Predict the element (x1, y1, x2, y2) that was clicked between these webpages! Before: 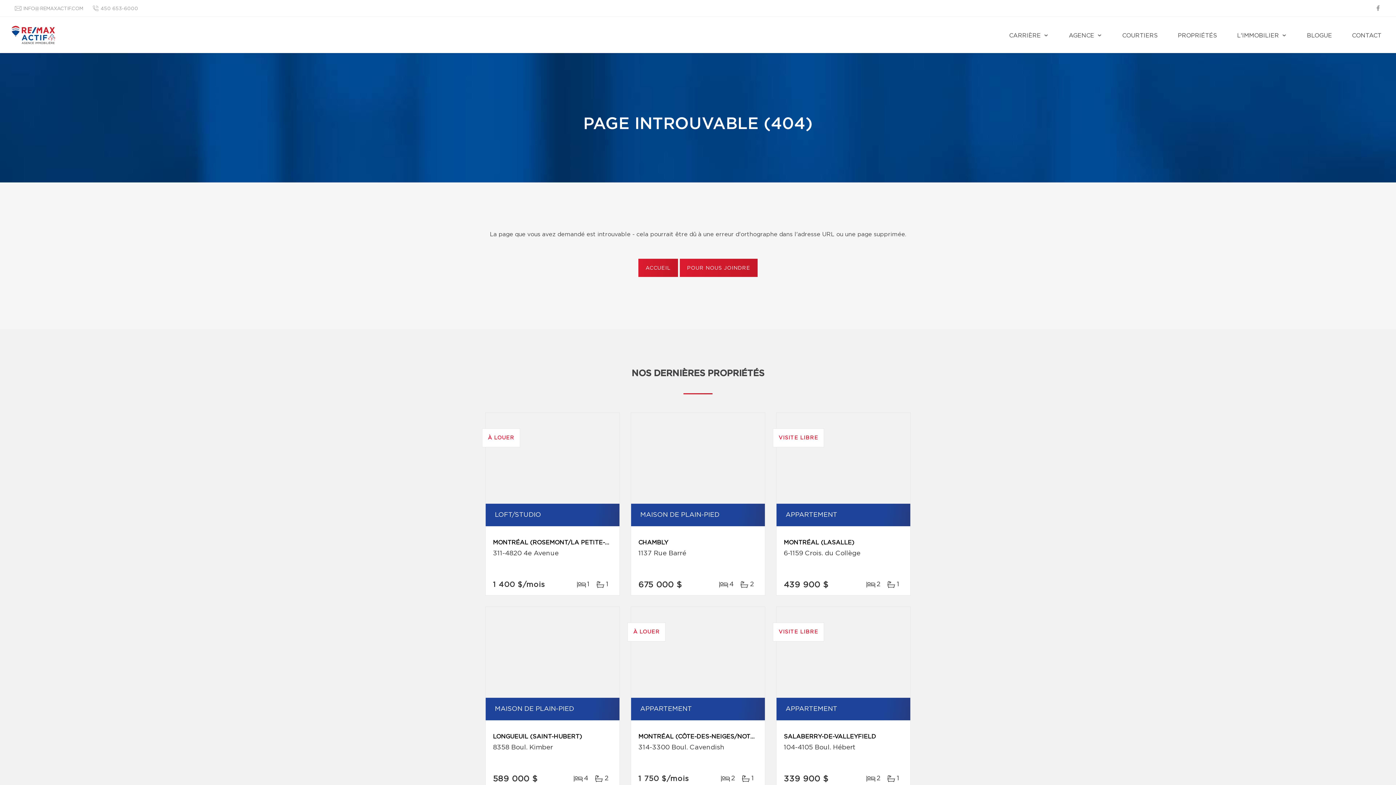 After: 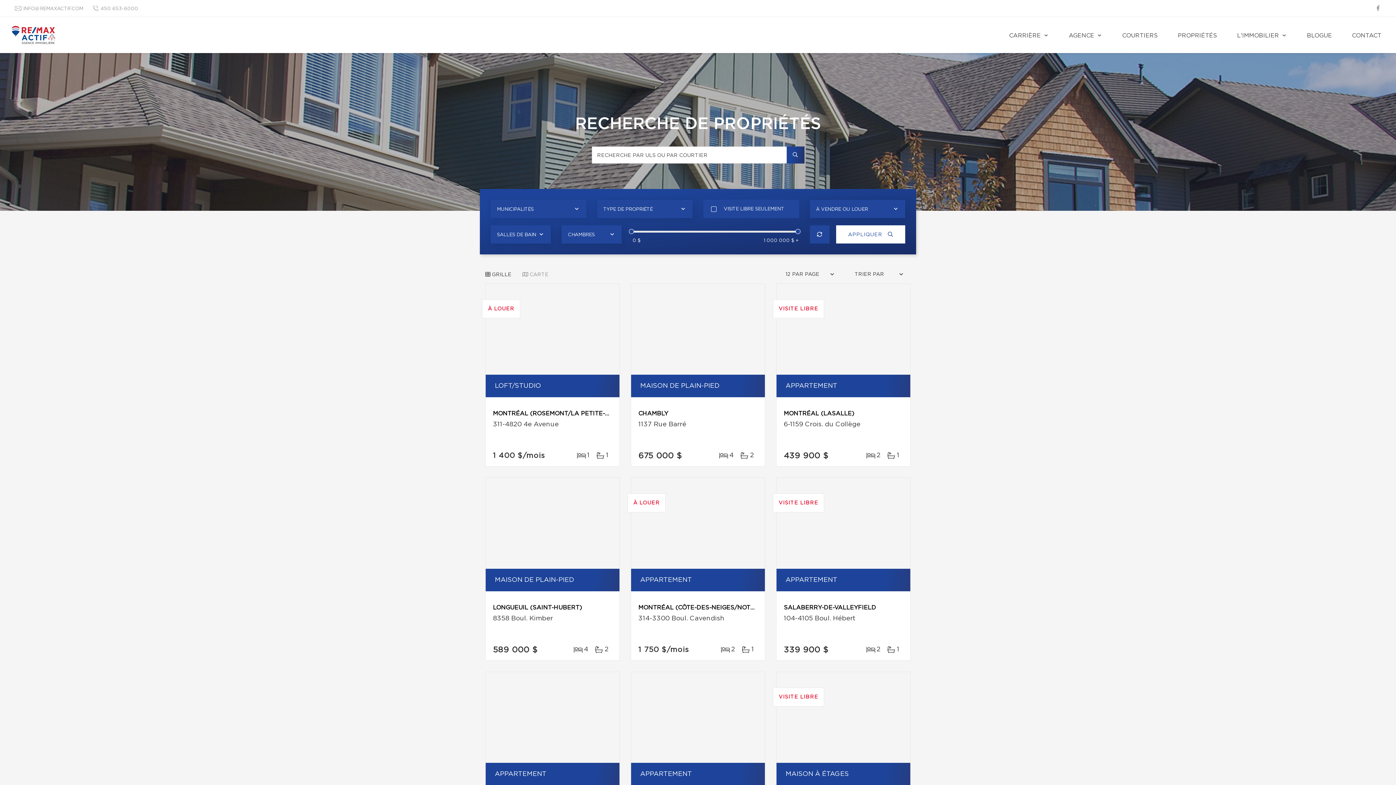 Action: label: PROPRIÉTÉS bbox: (1170, 16, 1224, 53)